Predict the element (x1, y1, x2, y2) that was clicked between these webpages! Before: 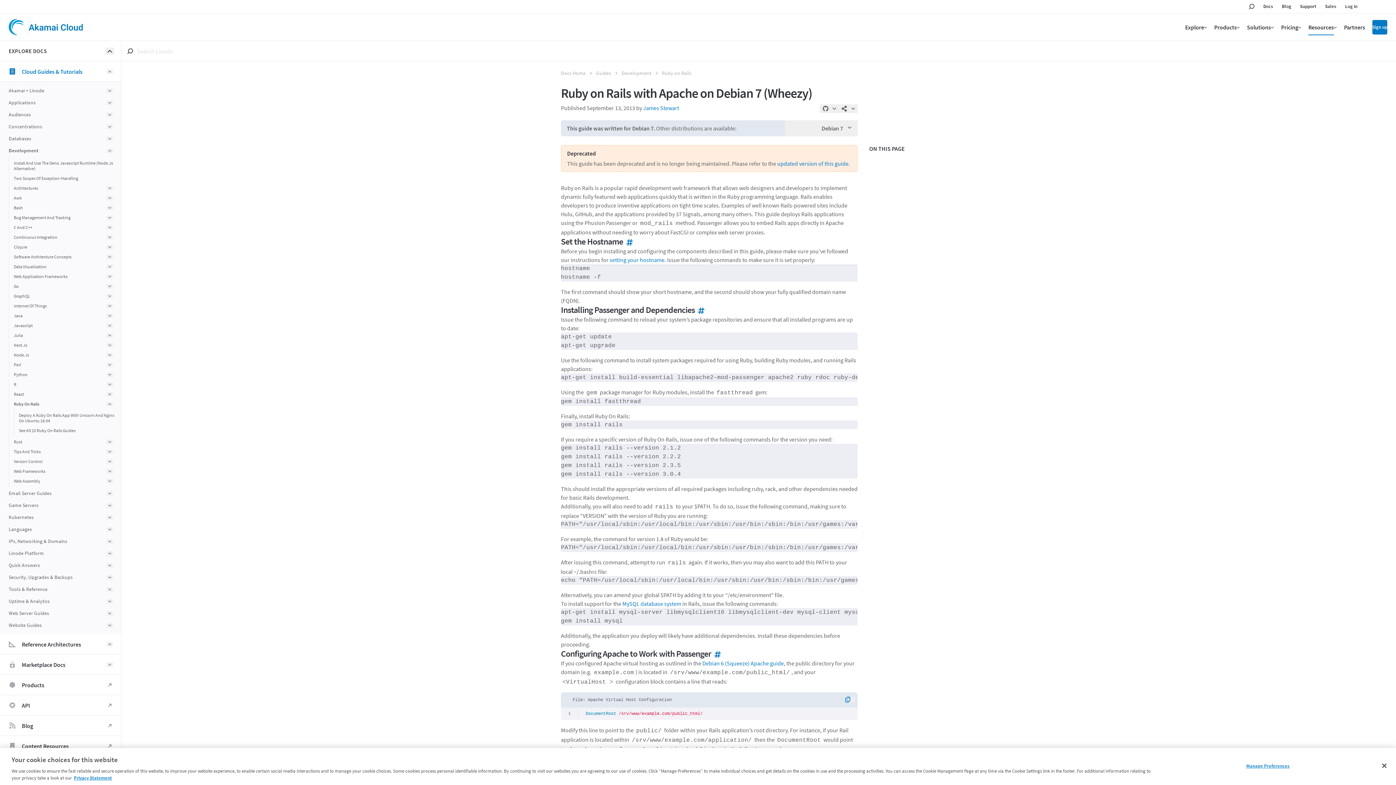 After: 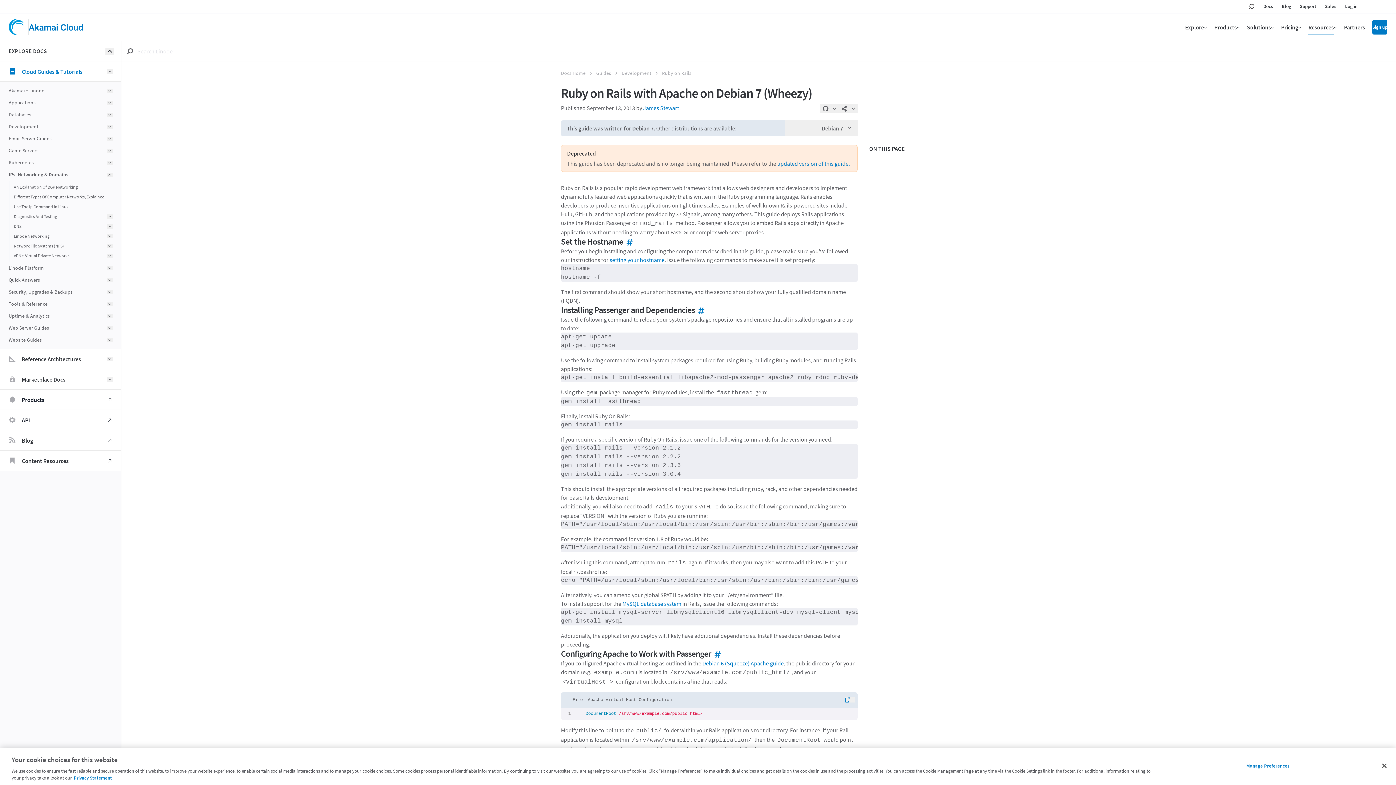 Action: label: open bbox: (106, 539, 112, 543)